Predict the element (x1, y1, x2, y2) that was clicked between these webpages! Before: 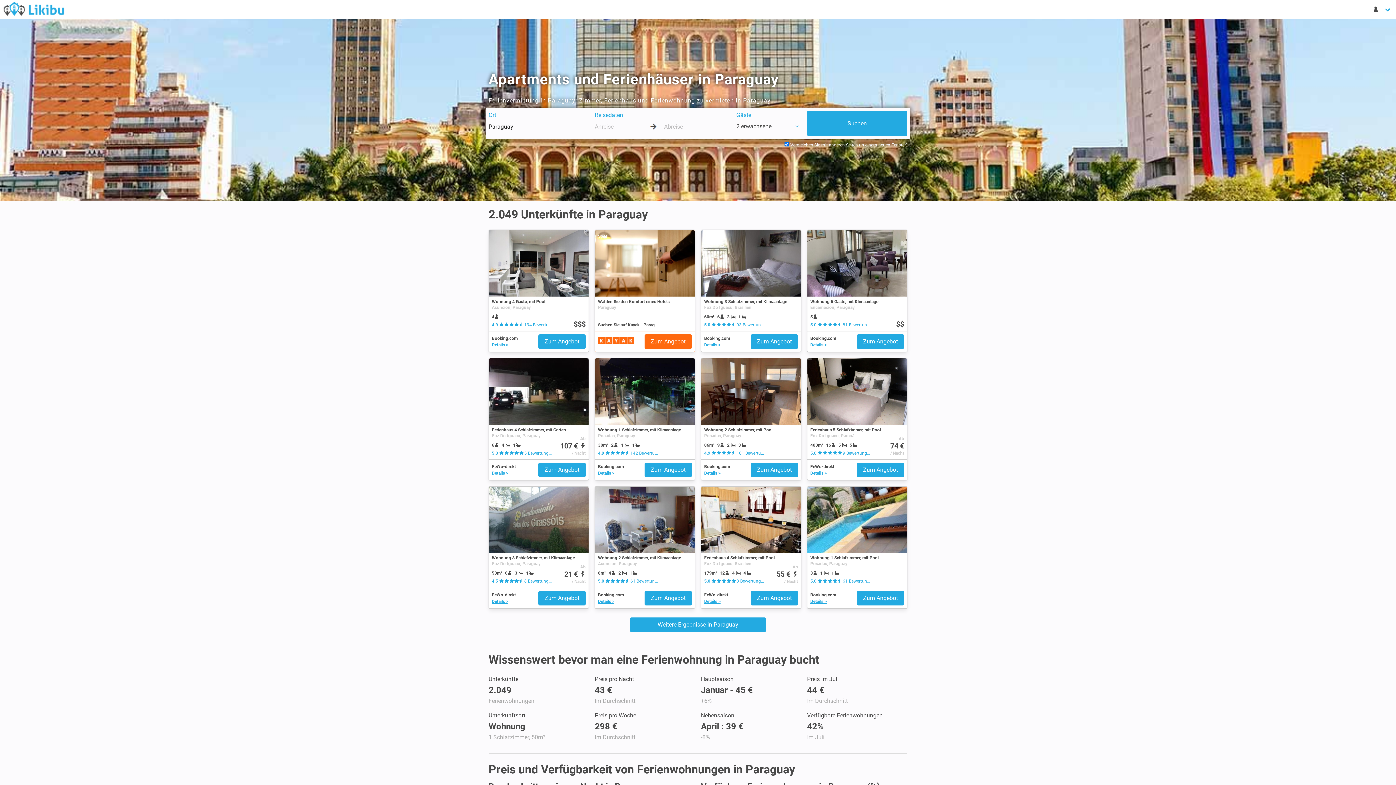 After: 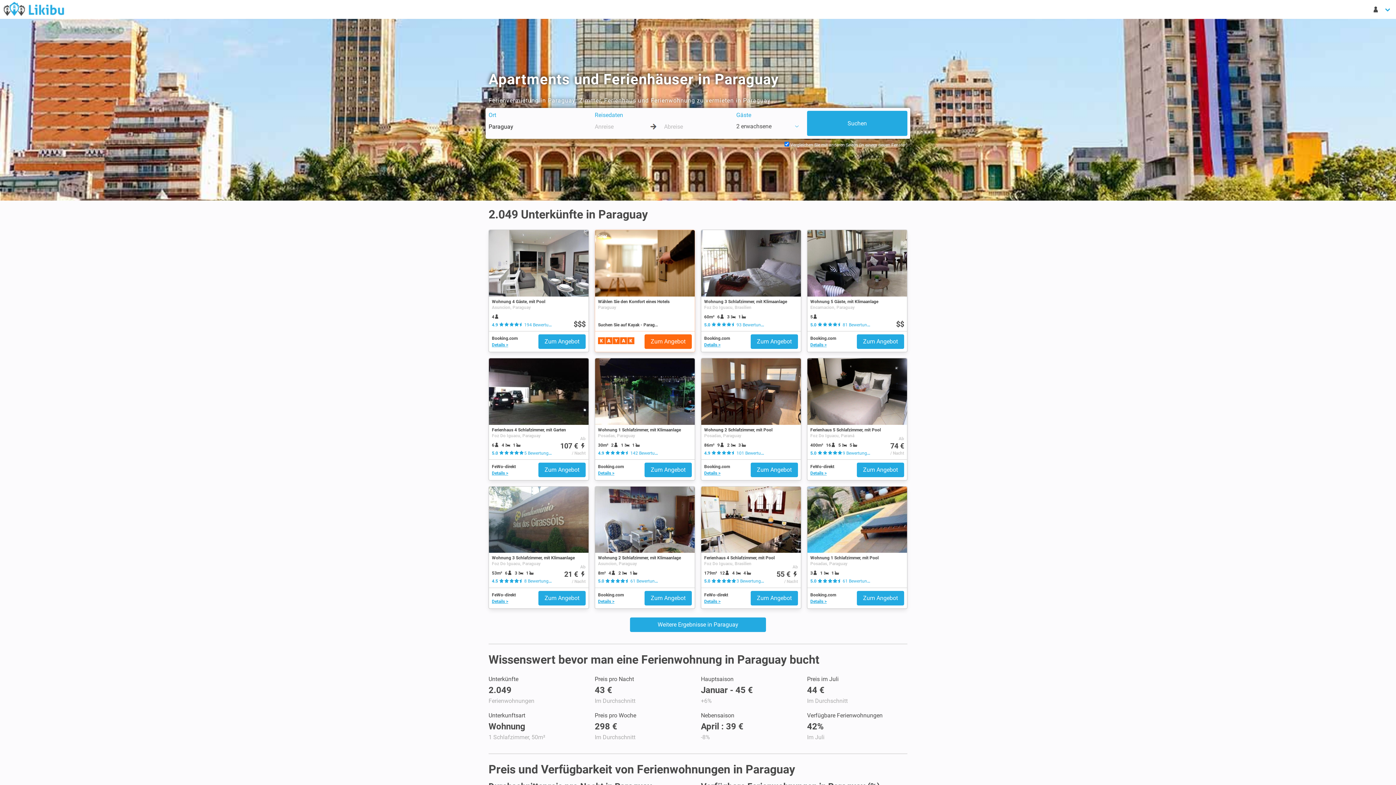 Action: bbox: (595, 230, 694, 331) label: Spot
Wählen Sie den Komfort eines Hotels

Paraguay

Suchen Sie auf Kayak - Paraguay